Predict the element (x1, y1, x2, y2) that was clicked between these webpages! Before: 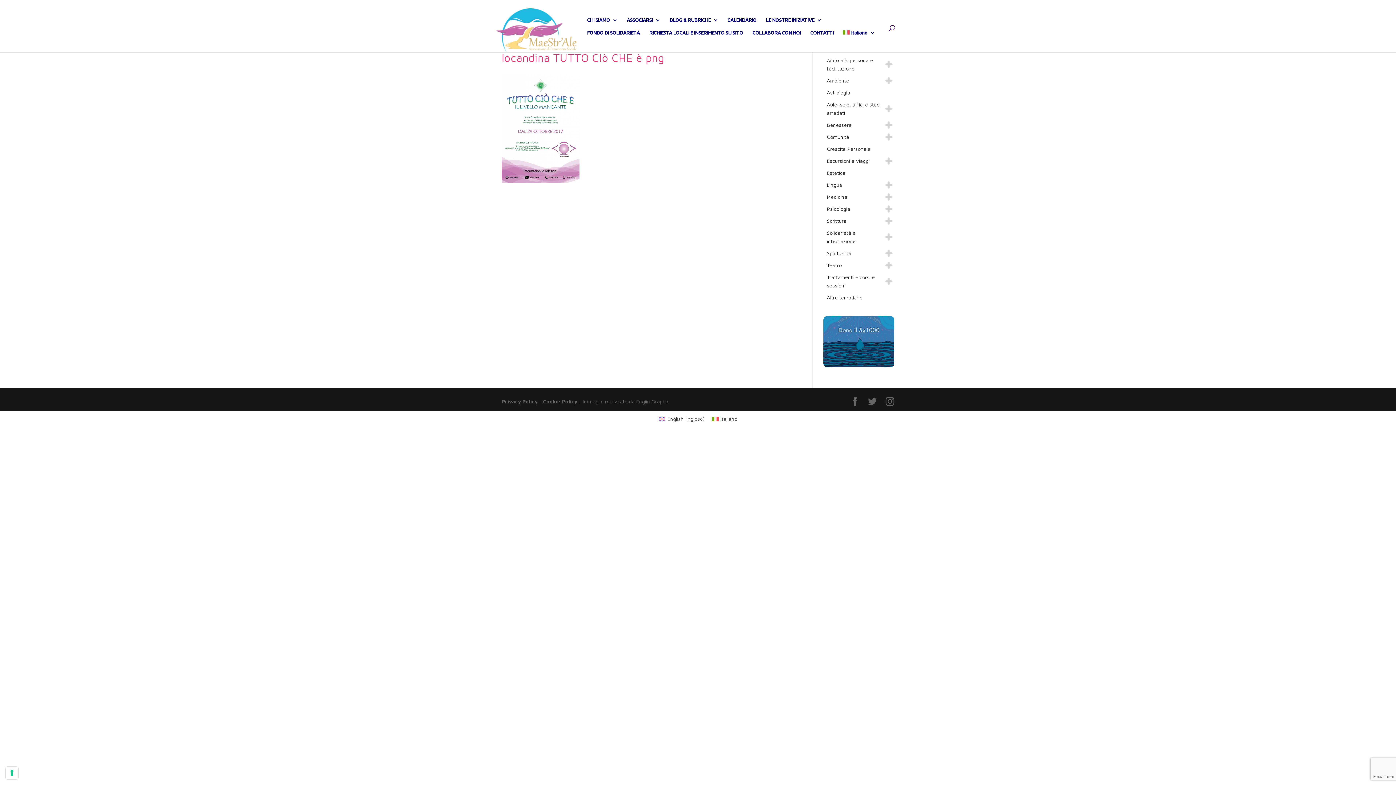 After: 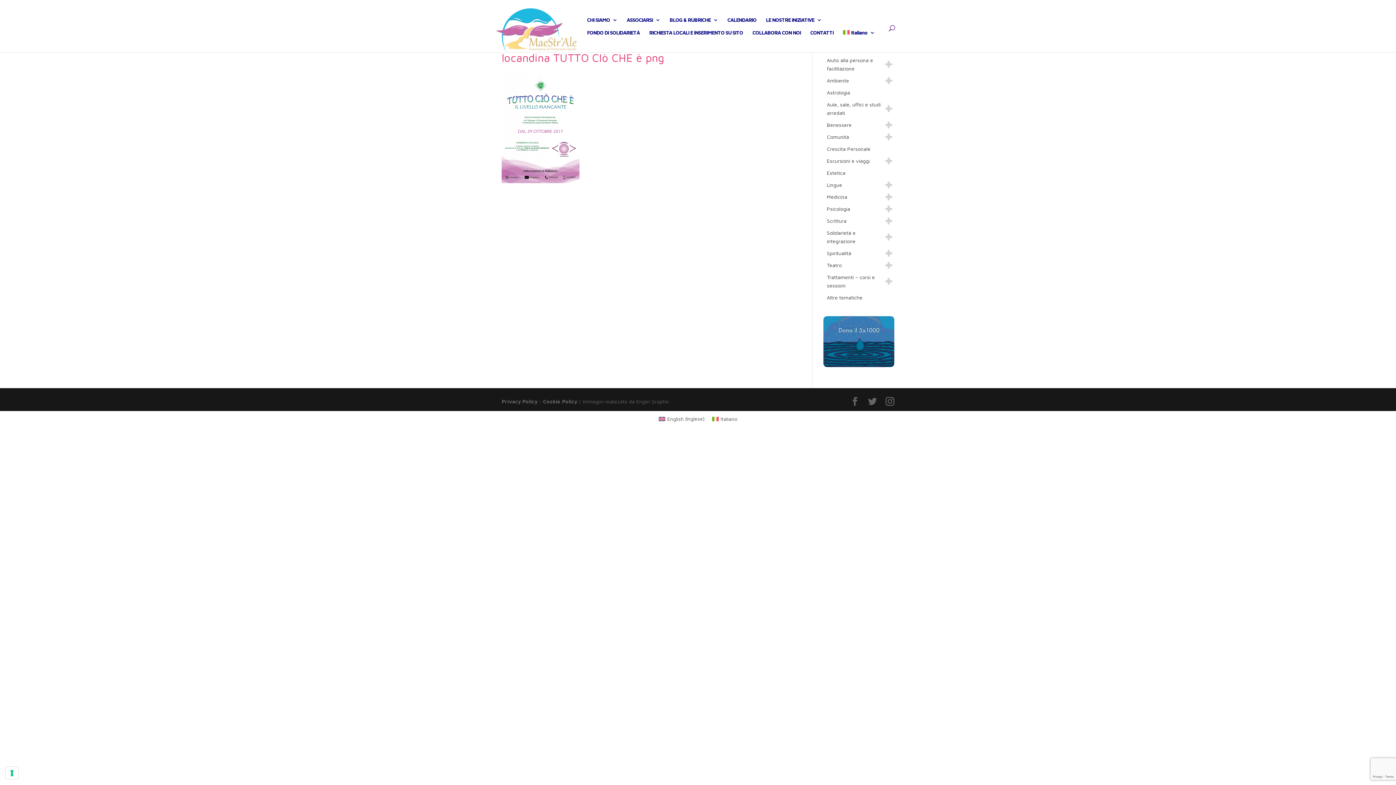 Action: label: Italiano bbox: (708, 414, 741, 423)